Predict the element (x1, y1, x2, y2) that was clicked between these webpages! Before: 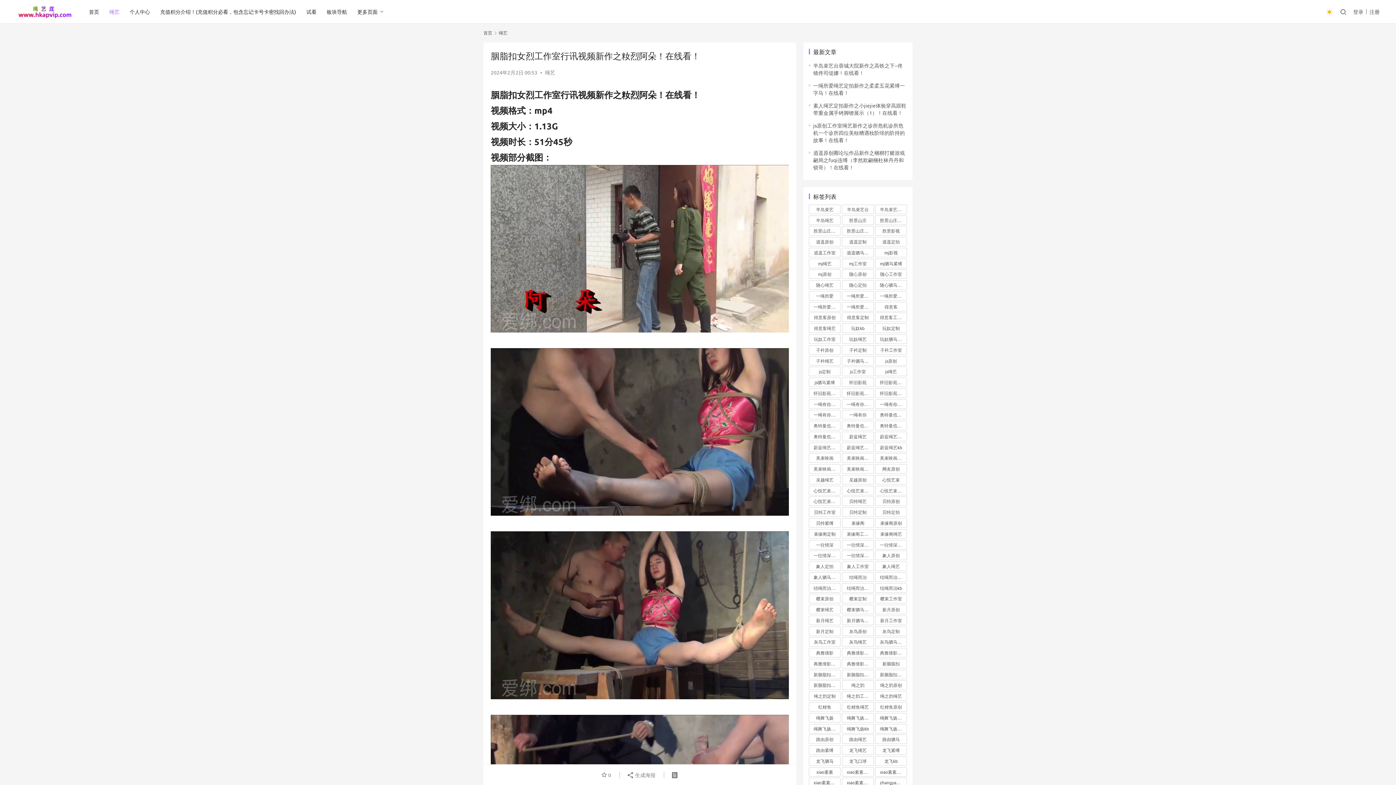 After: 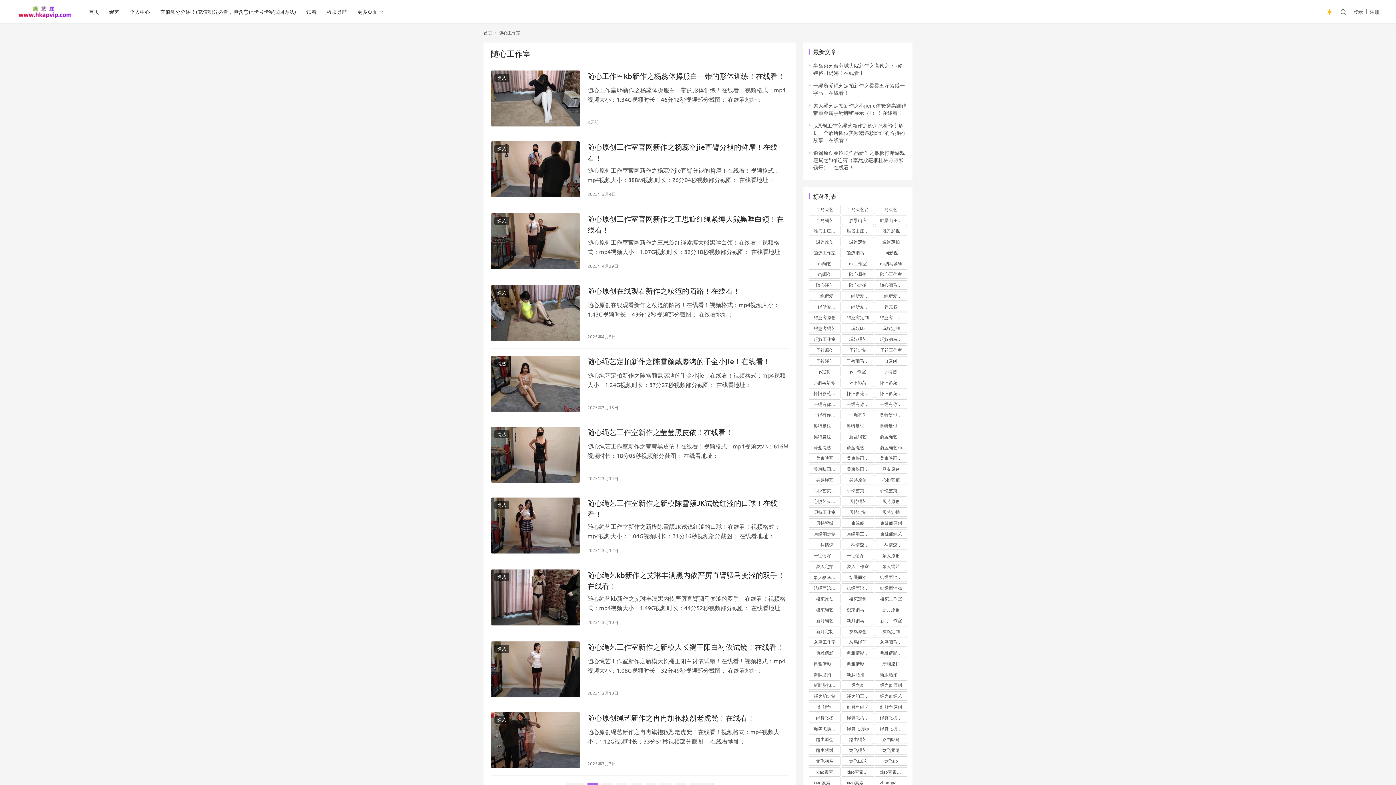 Action: bbox: (875, 269, 907, 279) label: 随心工作室